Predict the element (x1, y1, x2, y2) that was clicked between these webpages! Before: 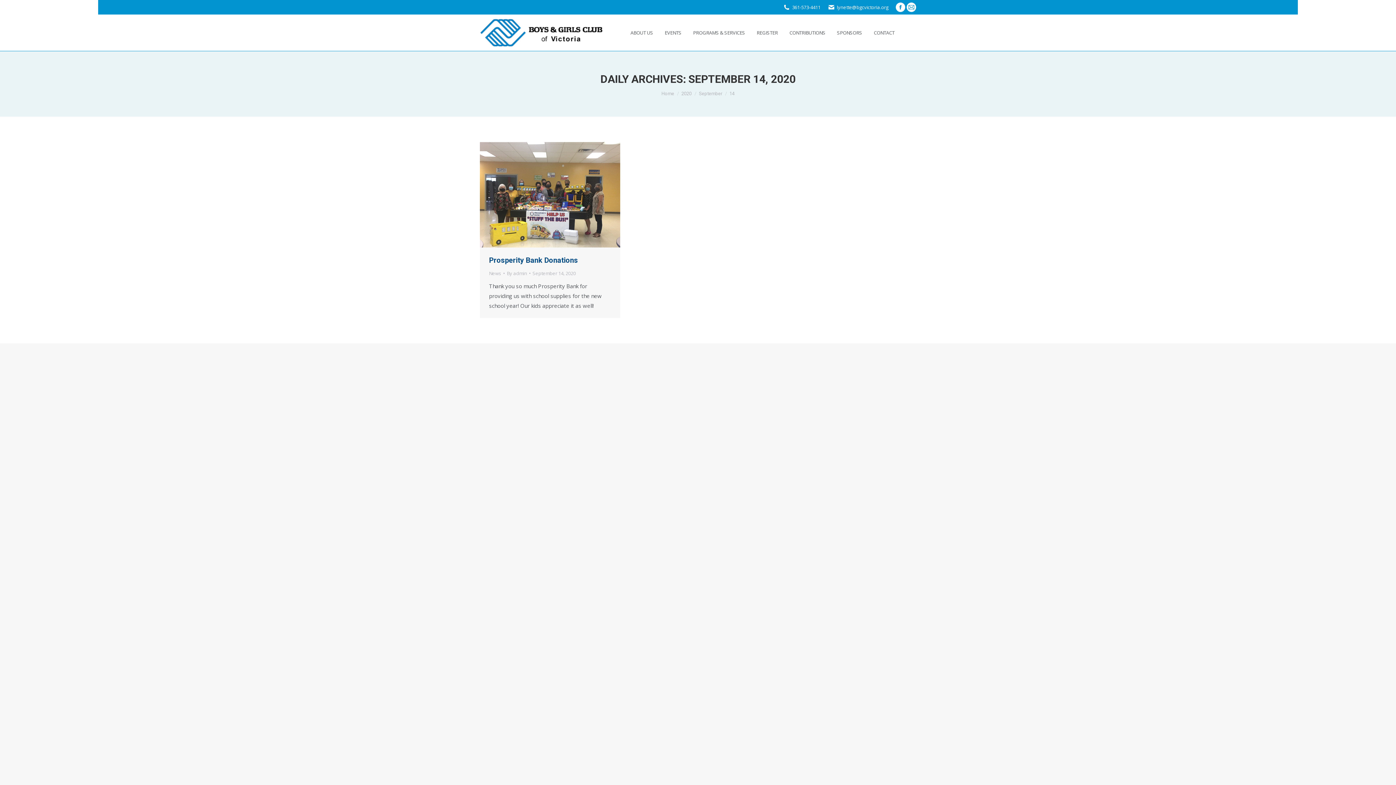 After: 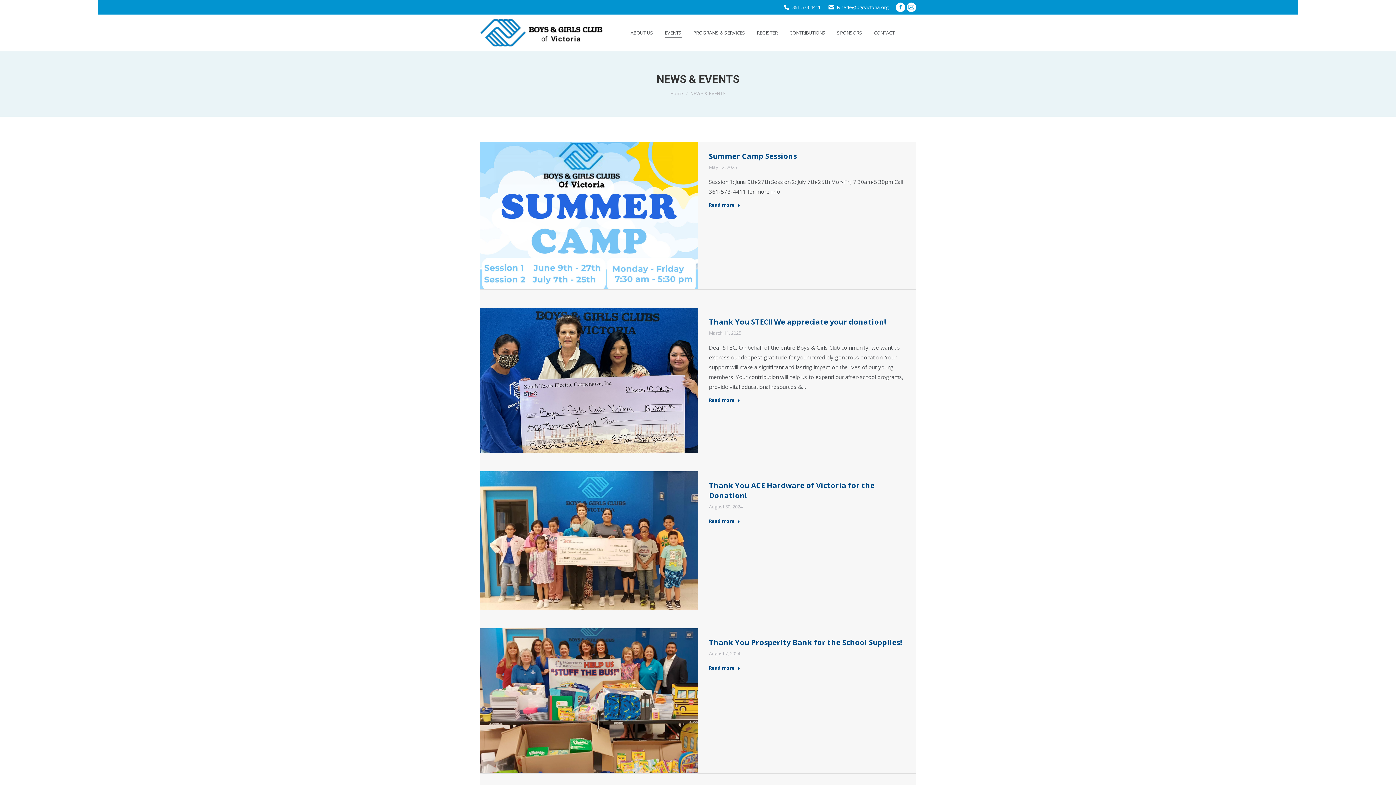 Action: label: EVENTS bbox: (663, 21, 683, 44)